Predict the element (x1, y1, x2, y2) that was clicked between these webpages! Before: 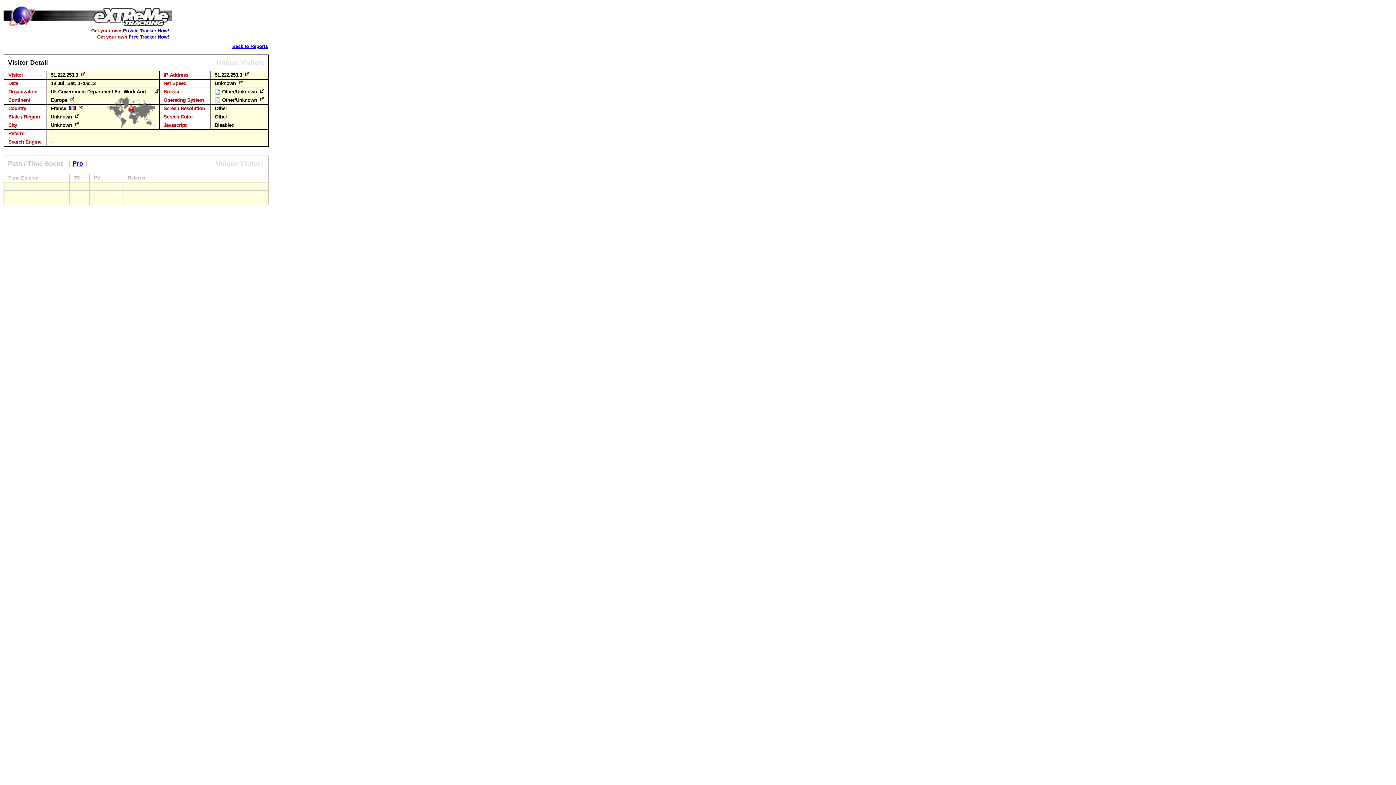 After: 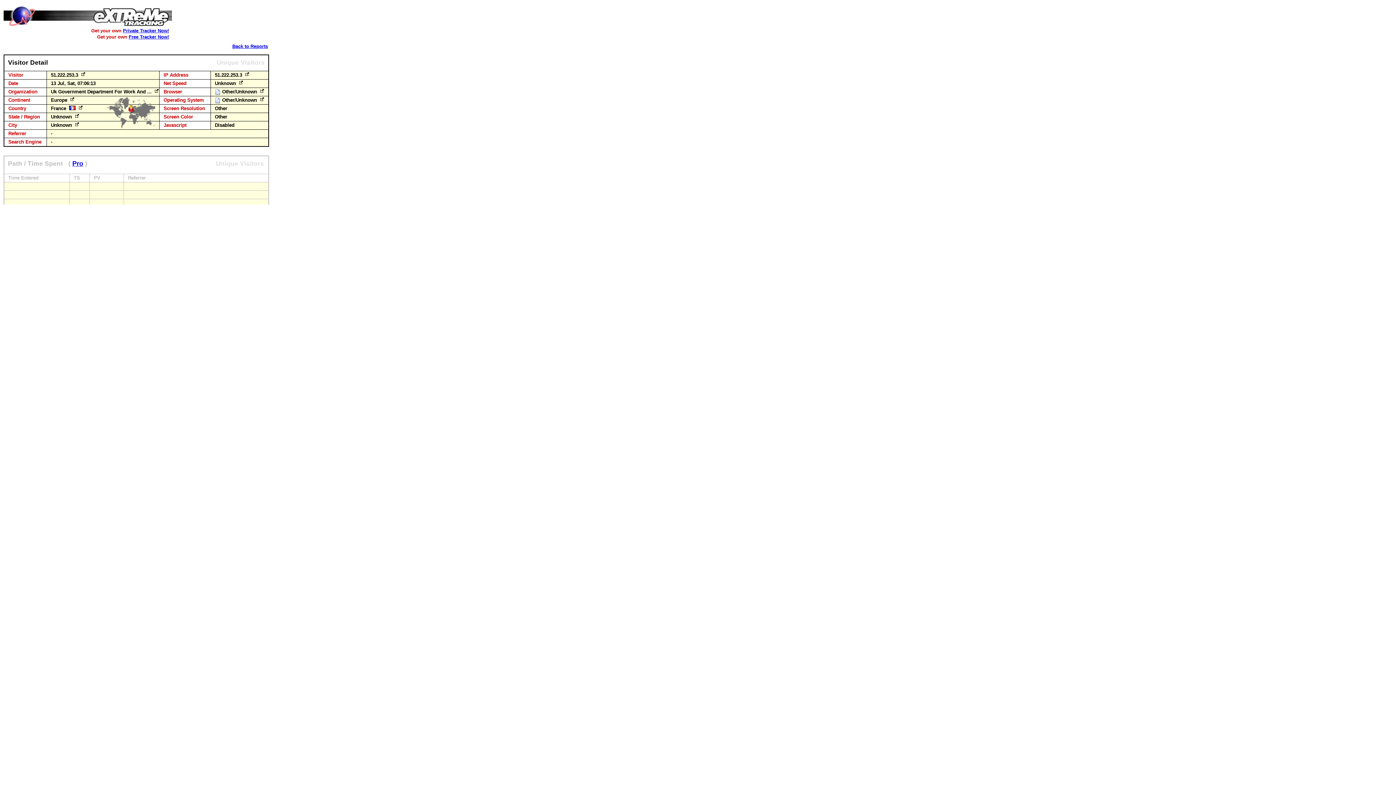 Action: bbox: (68, 97, 76, 102)